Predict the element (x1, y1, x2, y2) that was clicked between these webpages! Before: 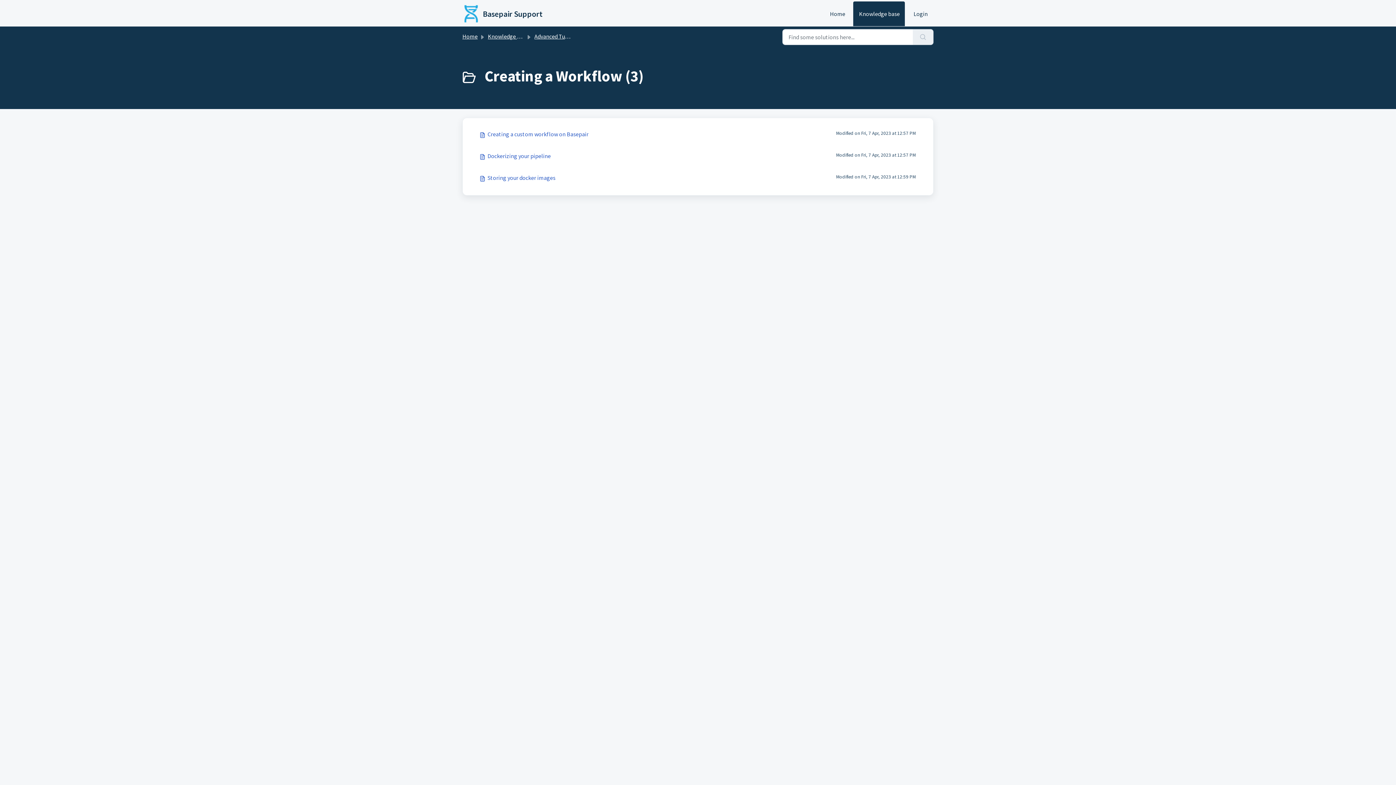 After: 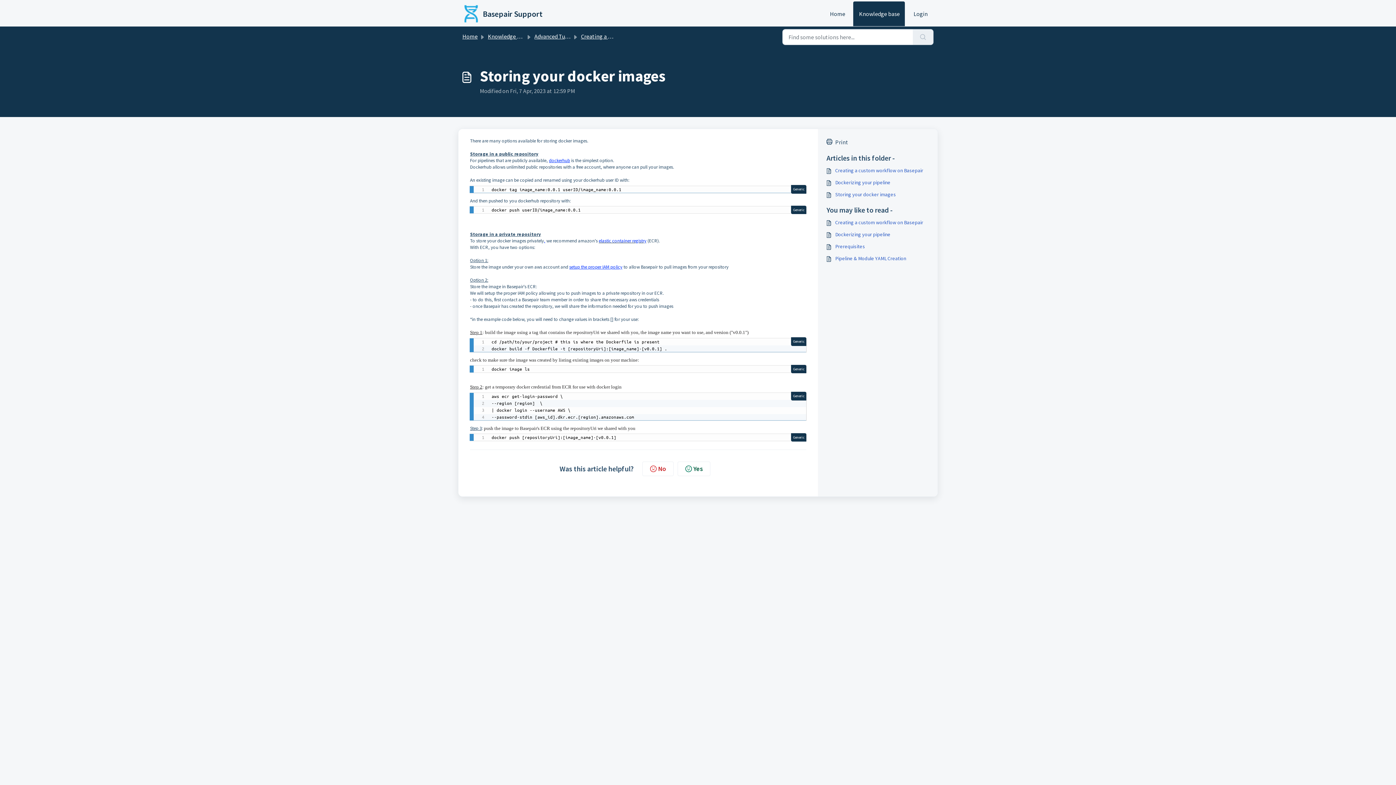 Action: label: Storing your docker images
Modified on Fri, 7 Apr, 2023 at 12:59 PM bbox: (471, 167, 924, 189)